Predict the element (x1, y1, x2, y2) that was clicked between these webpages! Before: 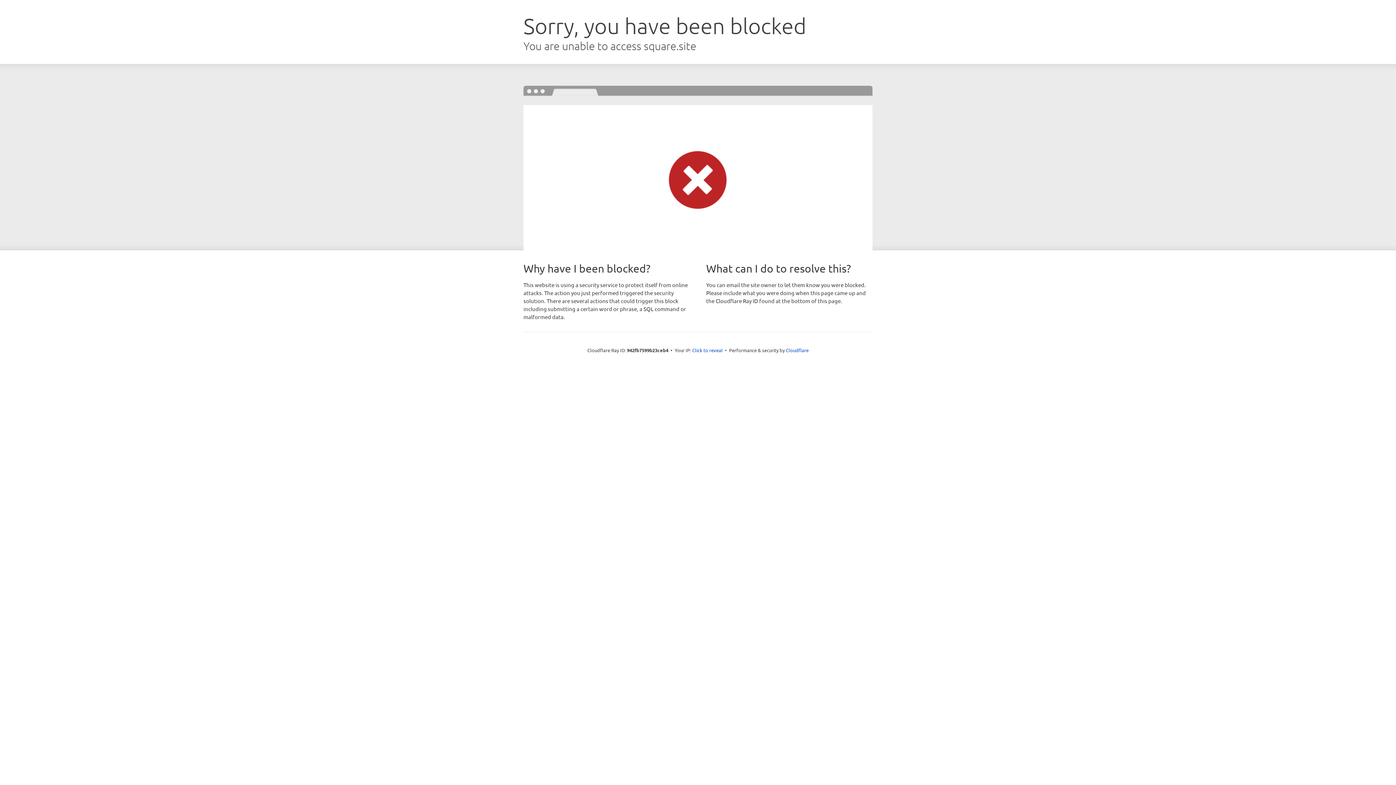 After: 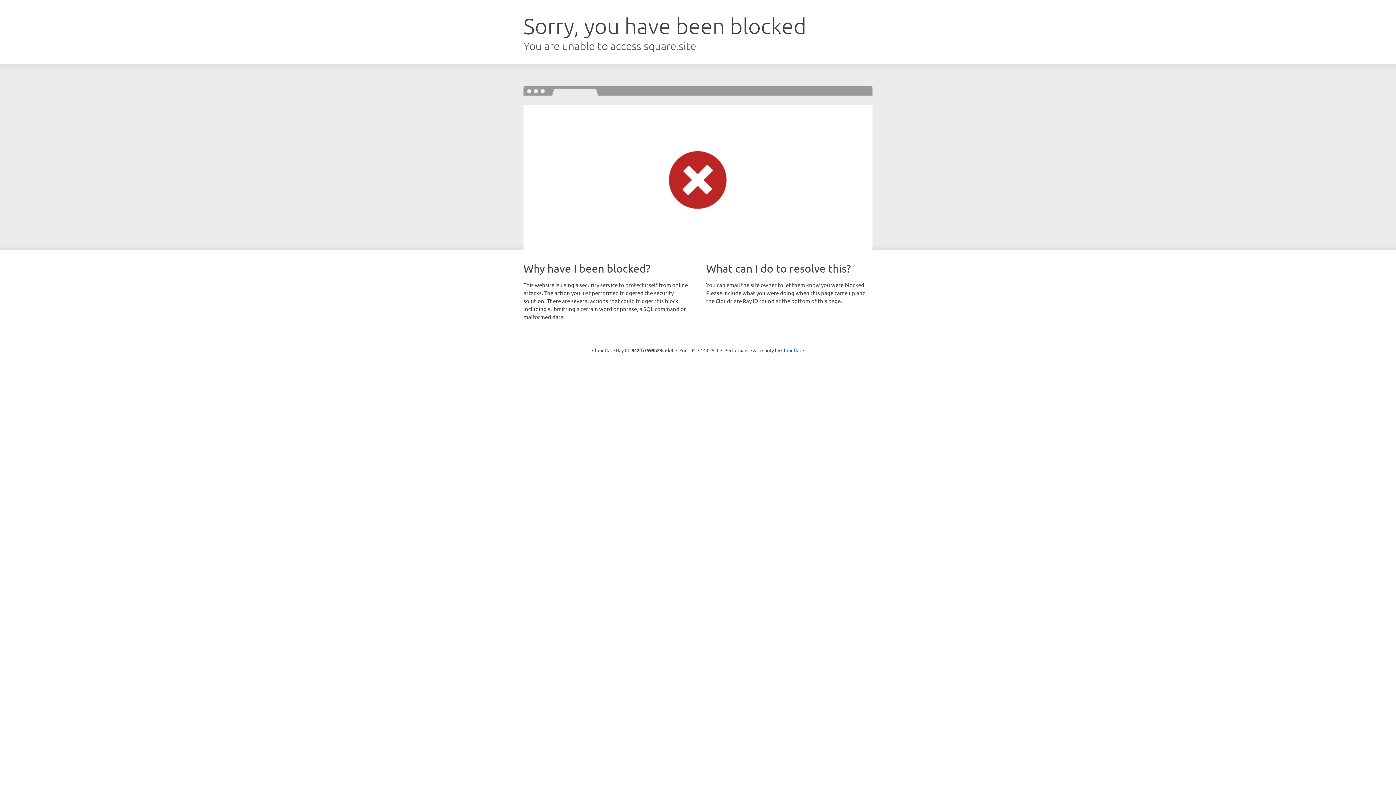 Action: bbox: (692, 346, 722, 353) label: Click to reveal